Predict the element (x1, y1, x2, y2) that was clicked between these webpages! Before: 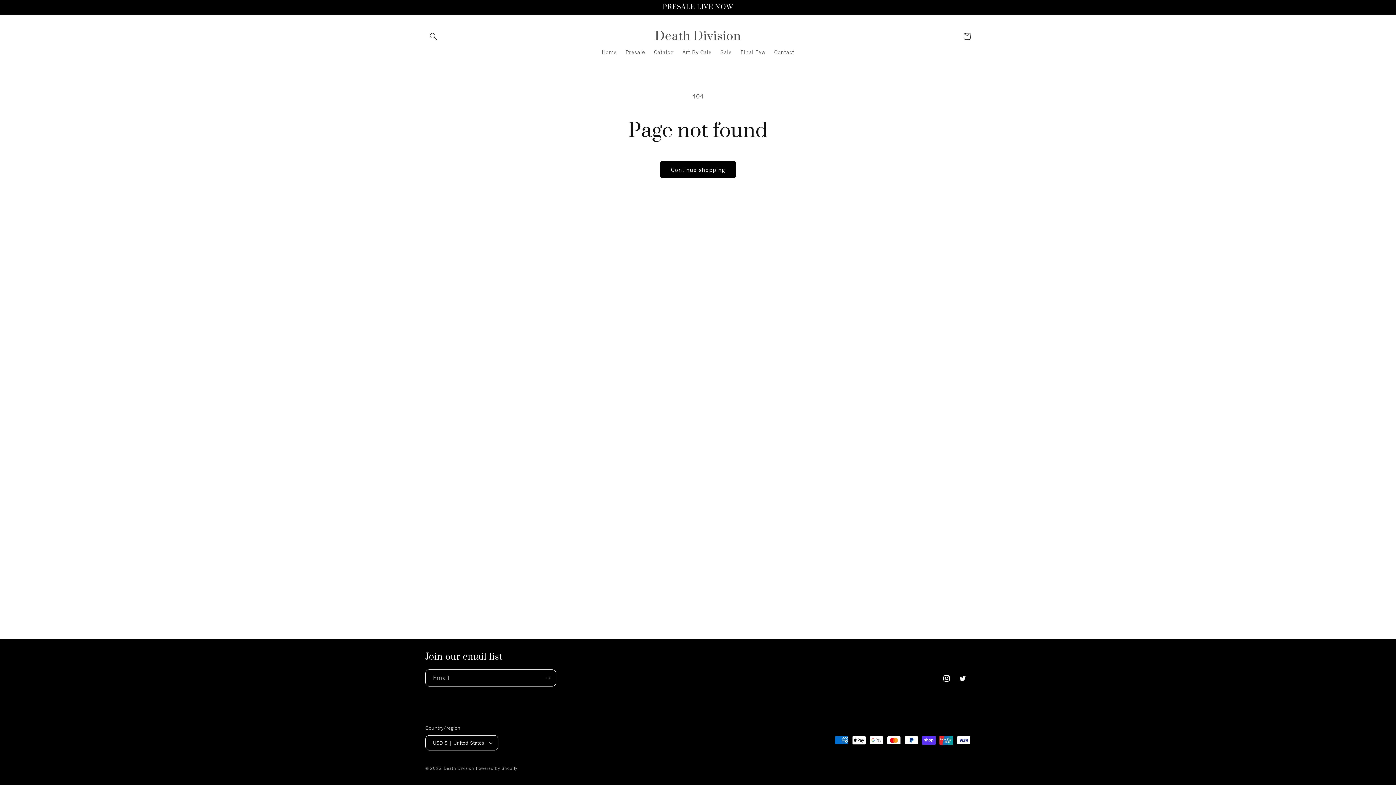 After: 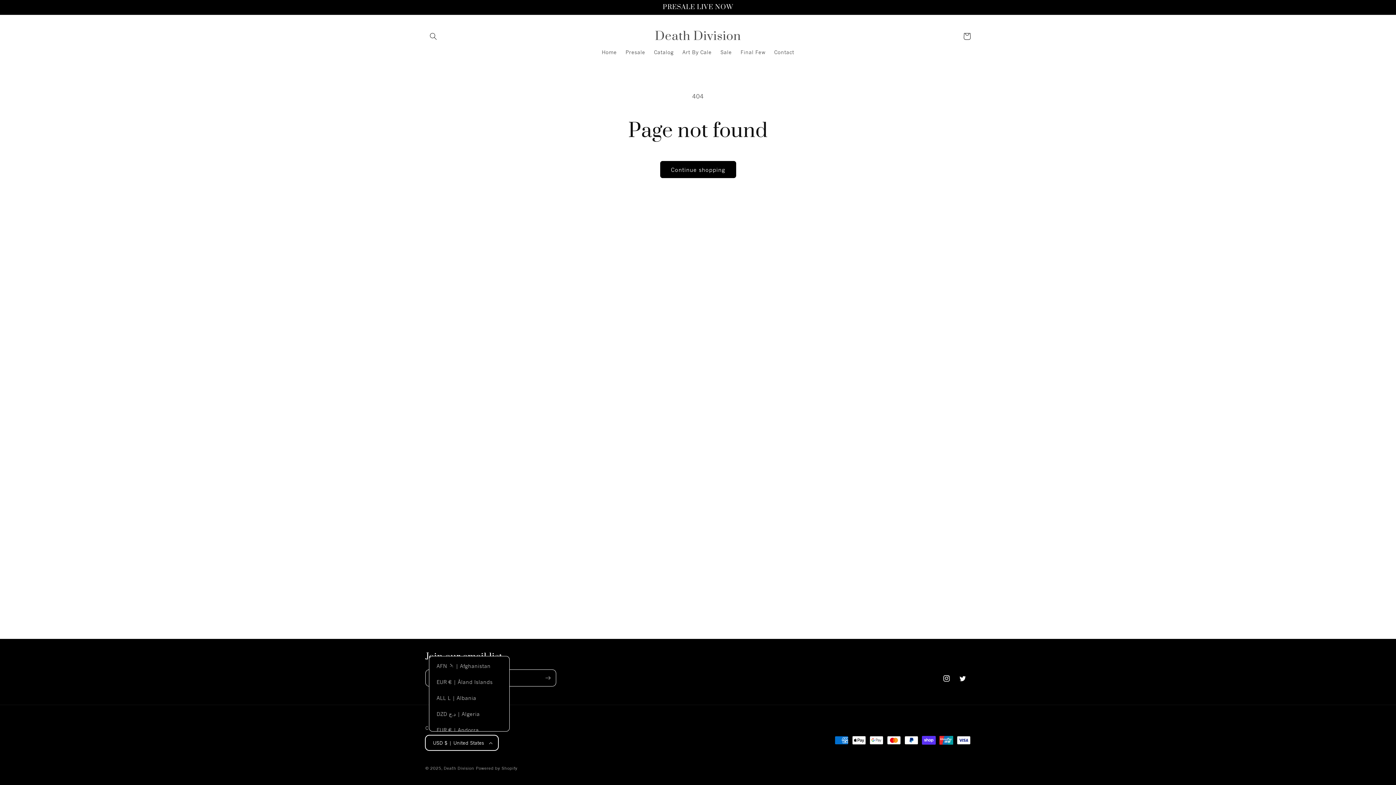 Action: label: USD $ | United States bbox: (425, 735, 498, 750)